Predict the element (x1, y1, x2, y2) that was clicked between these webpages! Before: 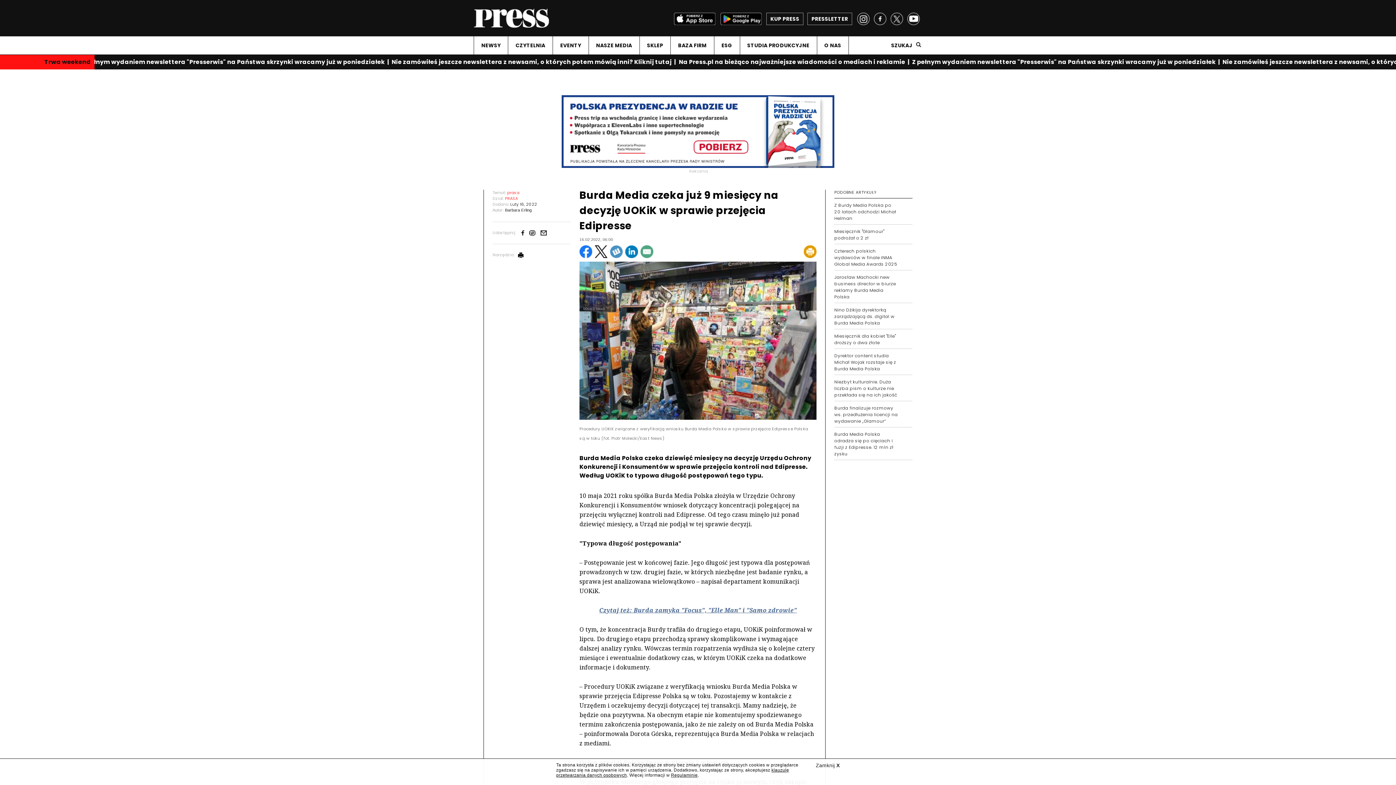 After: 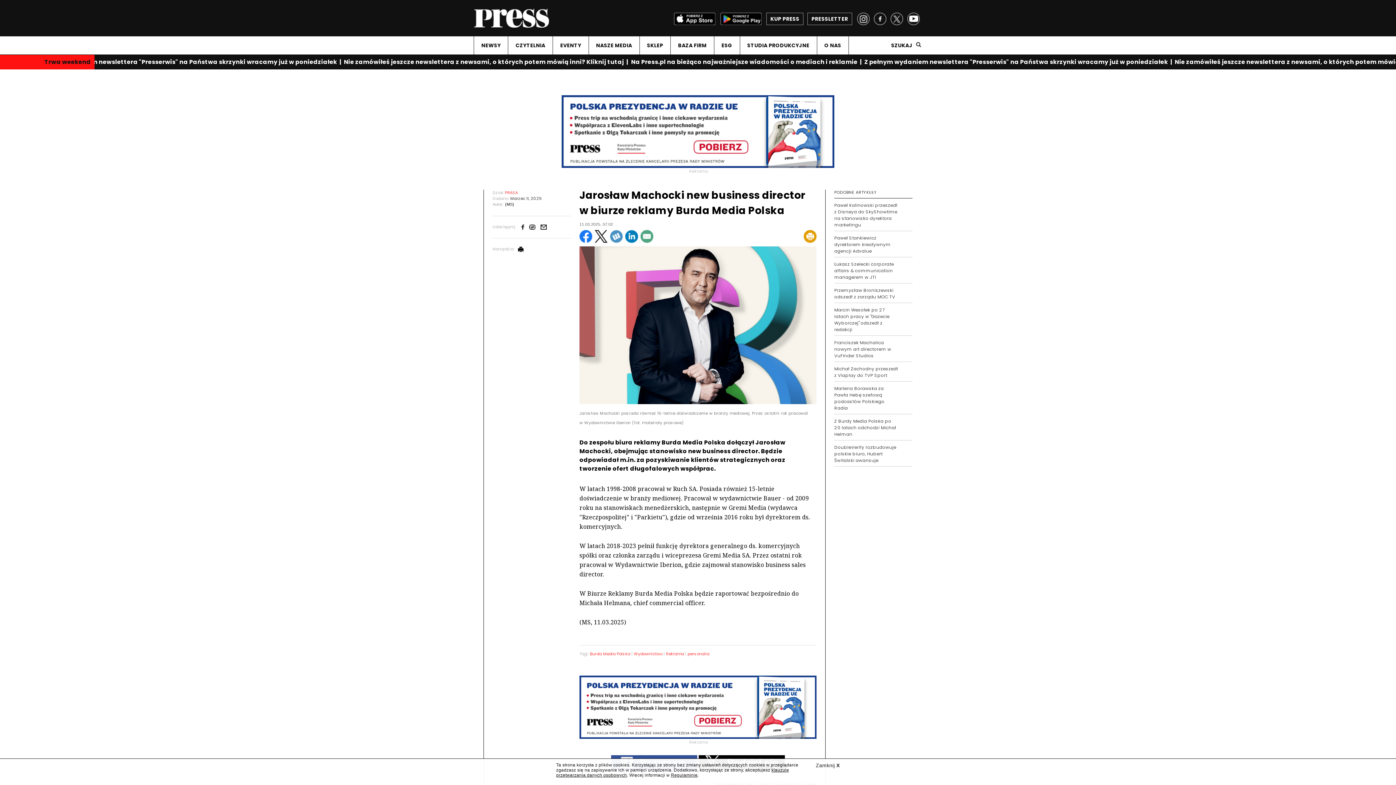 Action: bbox: (834, 274, 896, 300) label: Jarosław Machocki new business director w biurze reklamy Burda Media Polska